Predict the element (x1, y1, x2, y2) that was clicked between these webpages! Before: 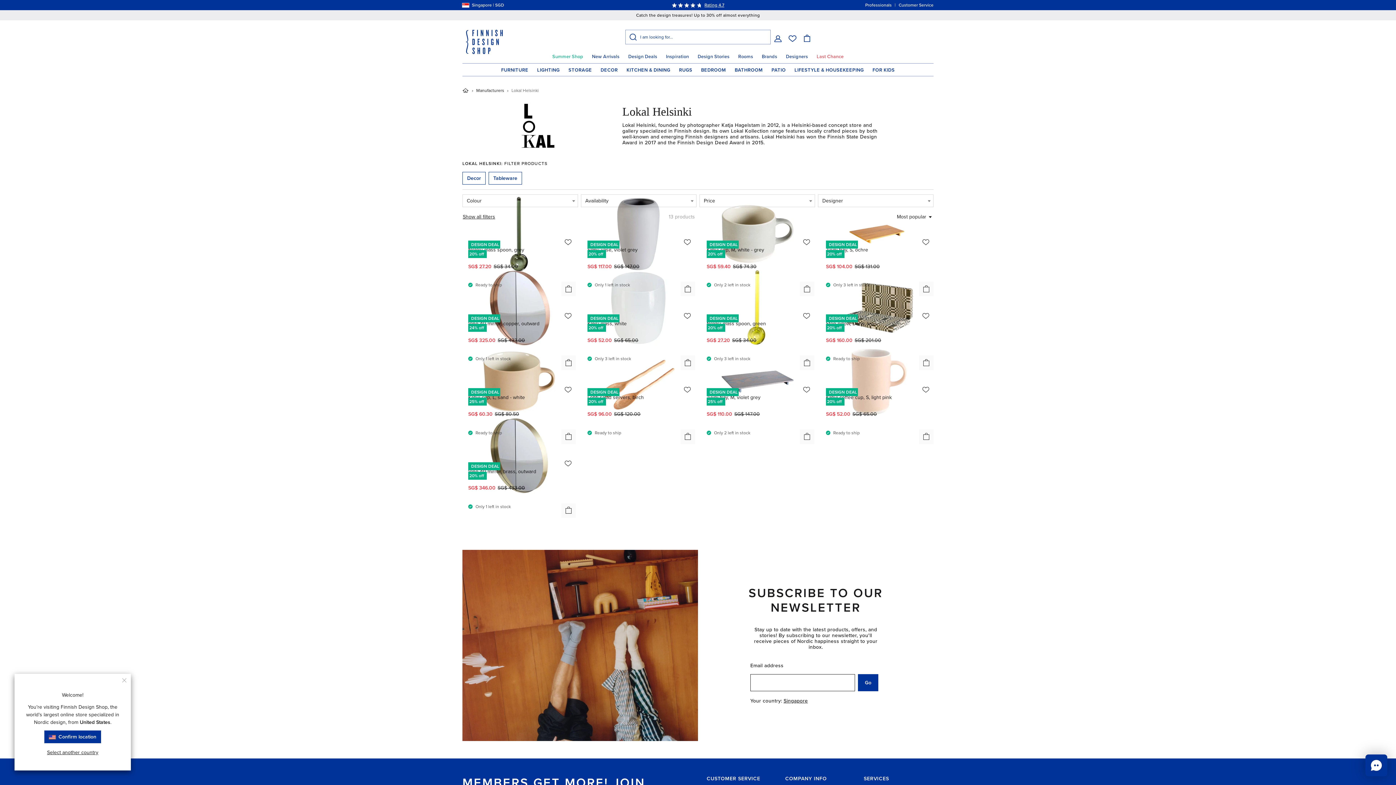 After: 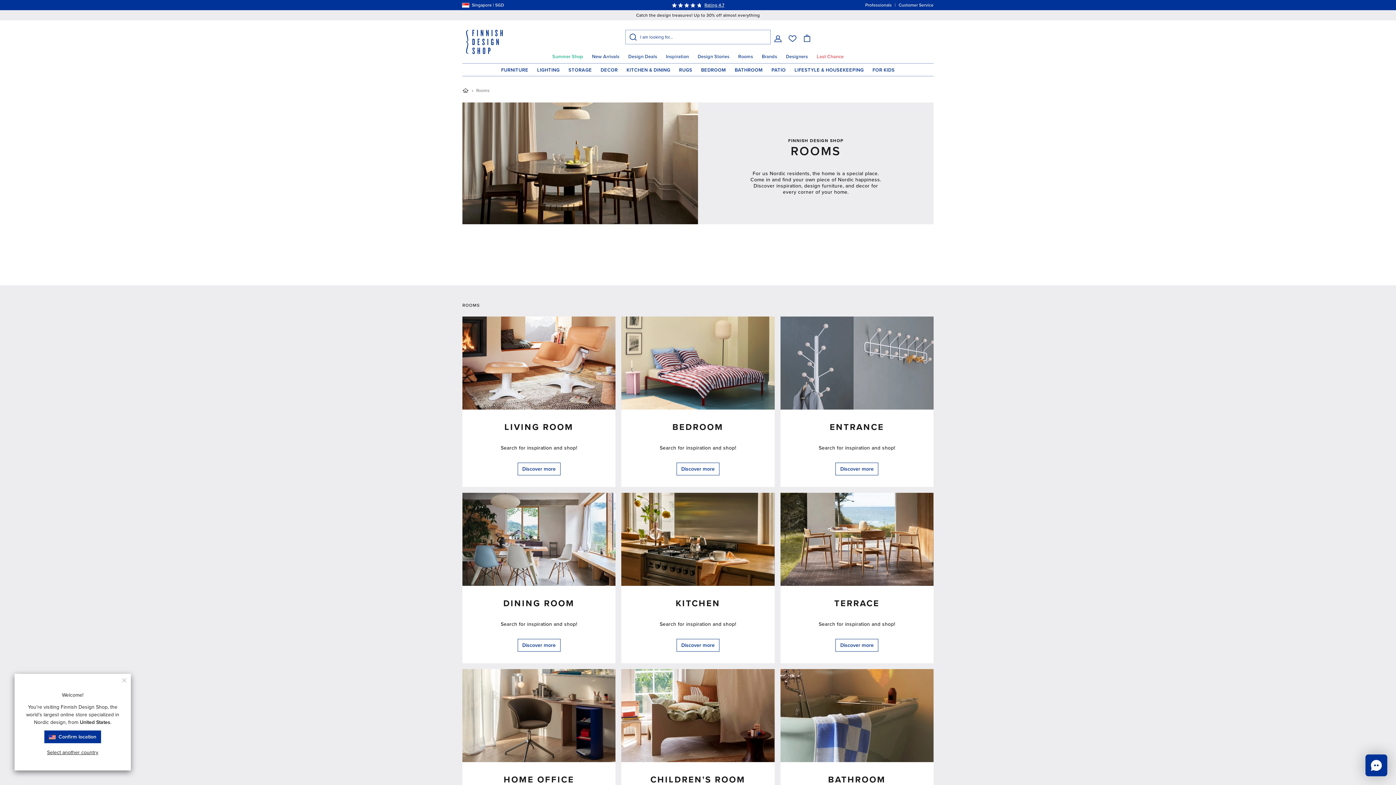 Action: bbox: (734, 50, 757, 63) label: Rooms